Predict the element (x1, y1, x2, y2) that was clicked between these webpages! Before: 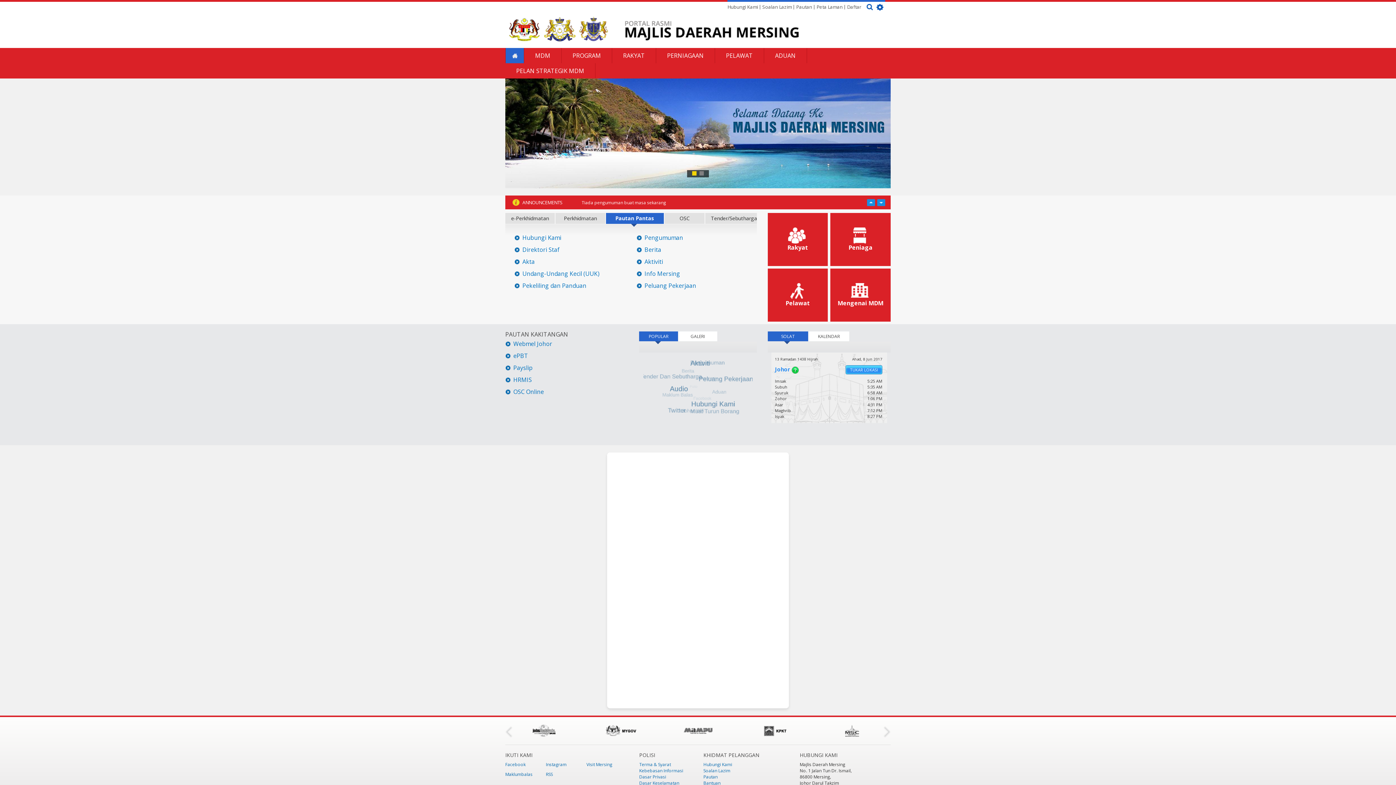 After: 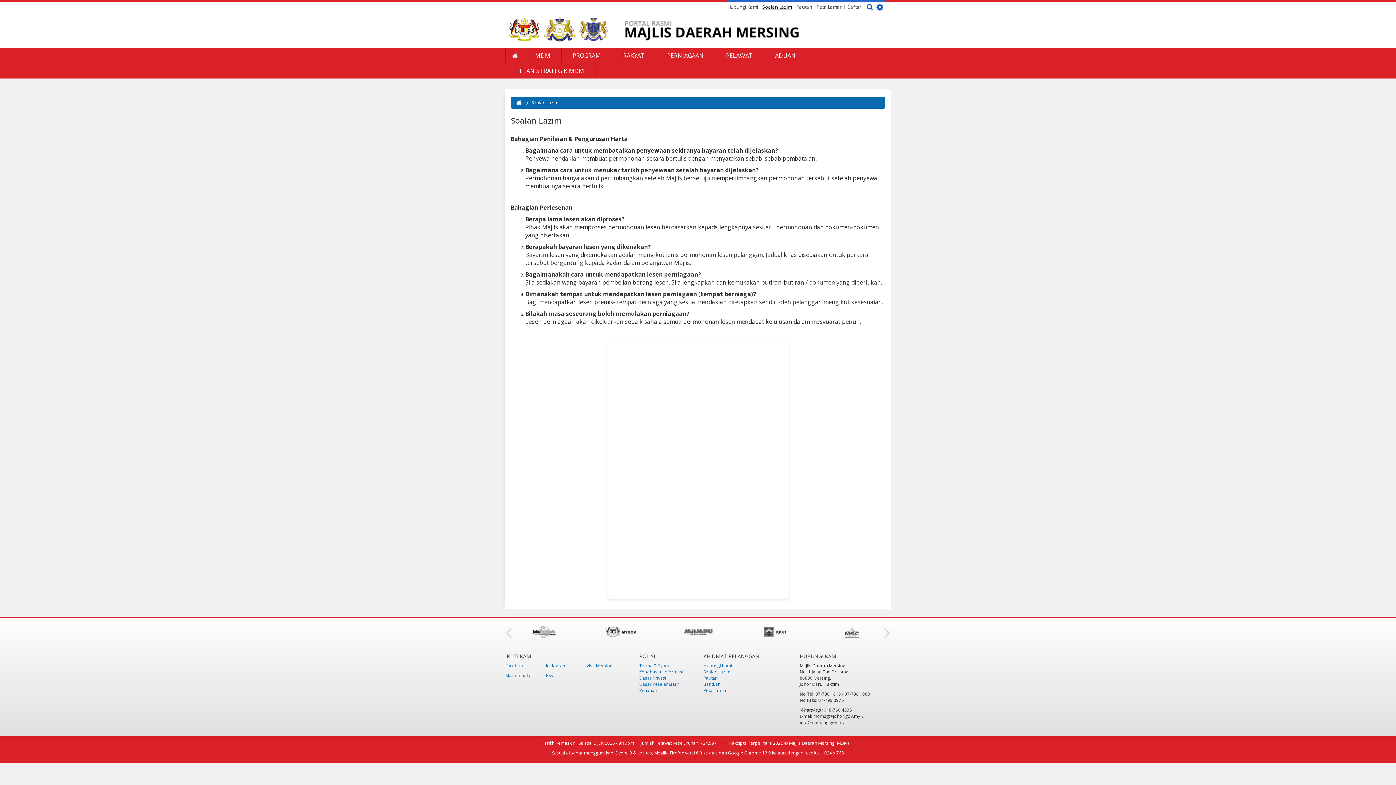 Action: label: Soalan Lazim bbox: (762, 3, 792, 10)